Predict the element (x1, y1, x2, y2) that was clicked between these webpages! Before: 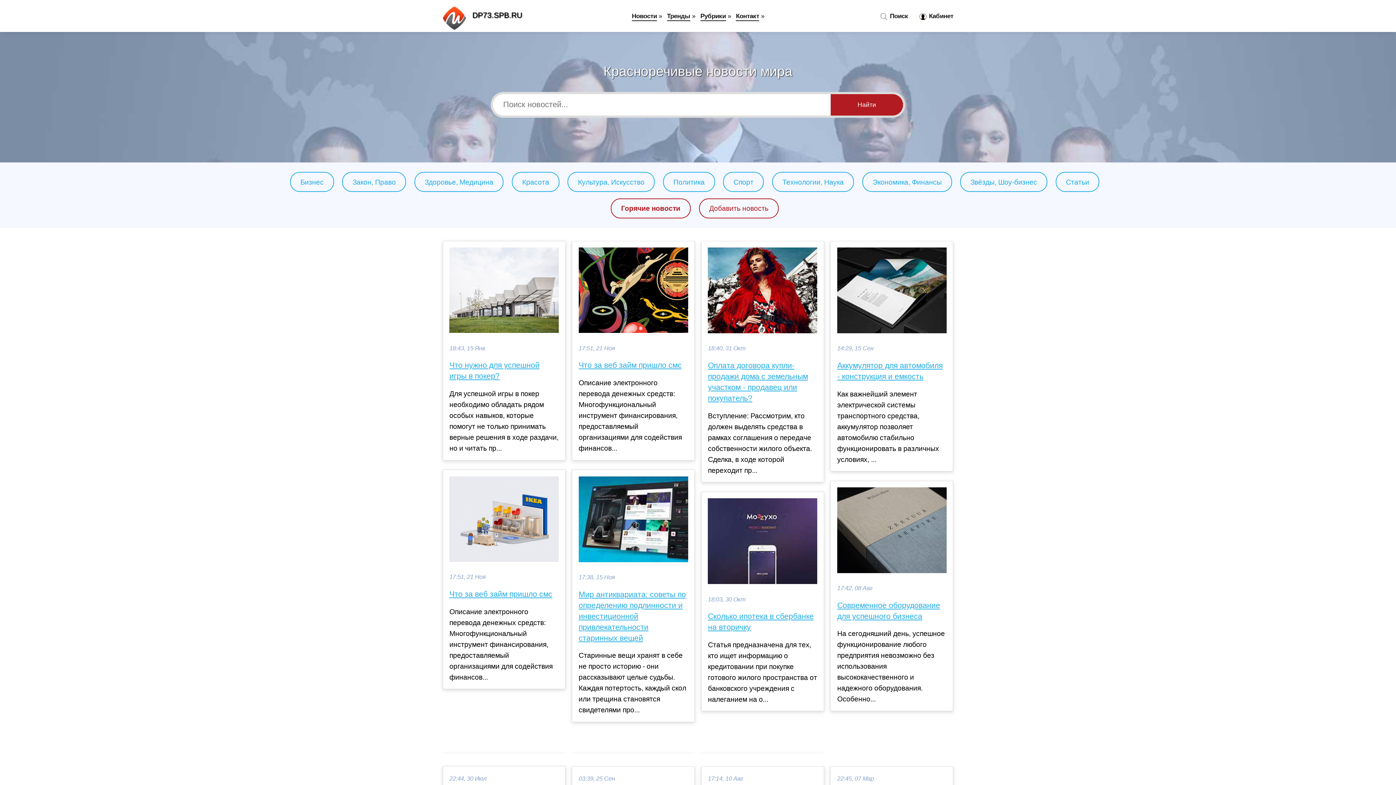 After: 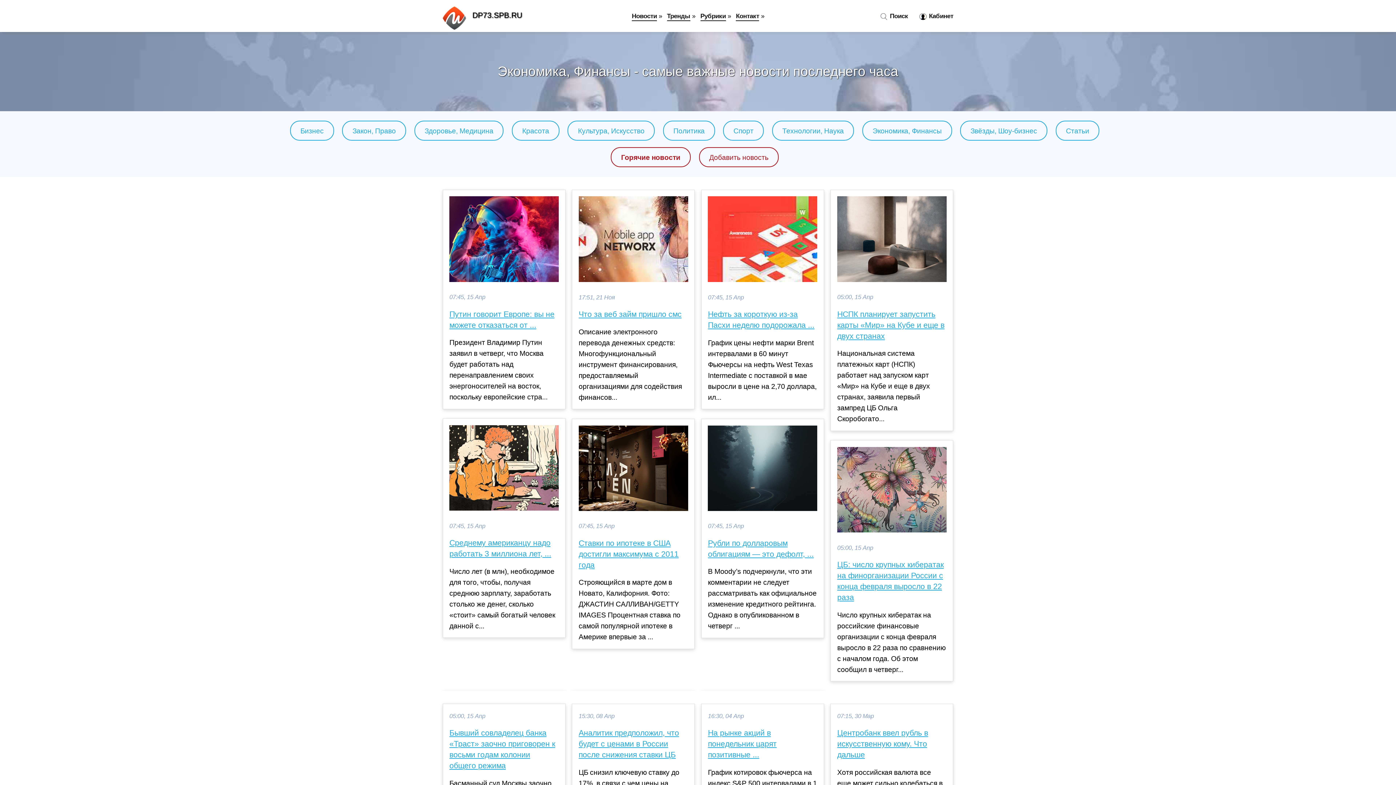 Action: label: Экономика, Финансы bbox: (872, 178, 941, 186)